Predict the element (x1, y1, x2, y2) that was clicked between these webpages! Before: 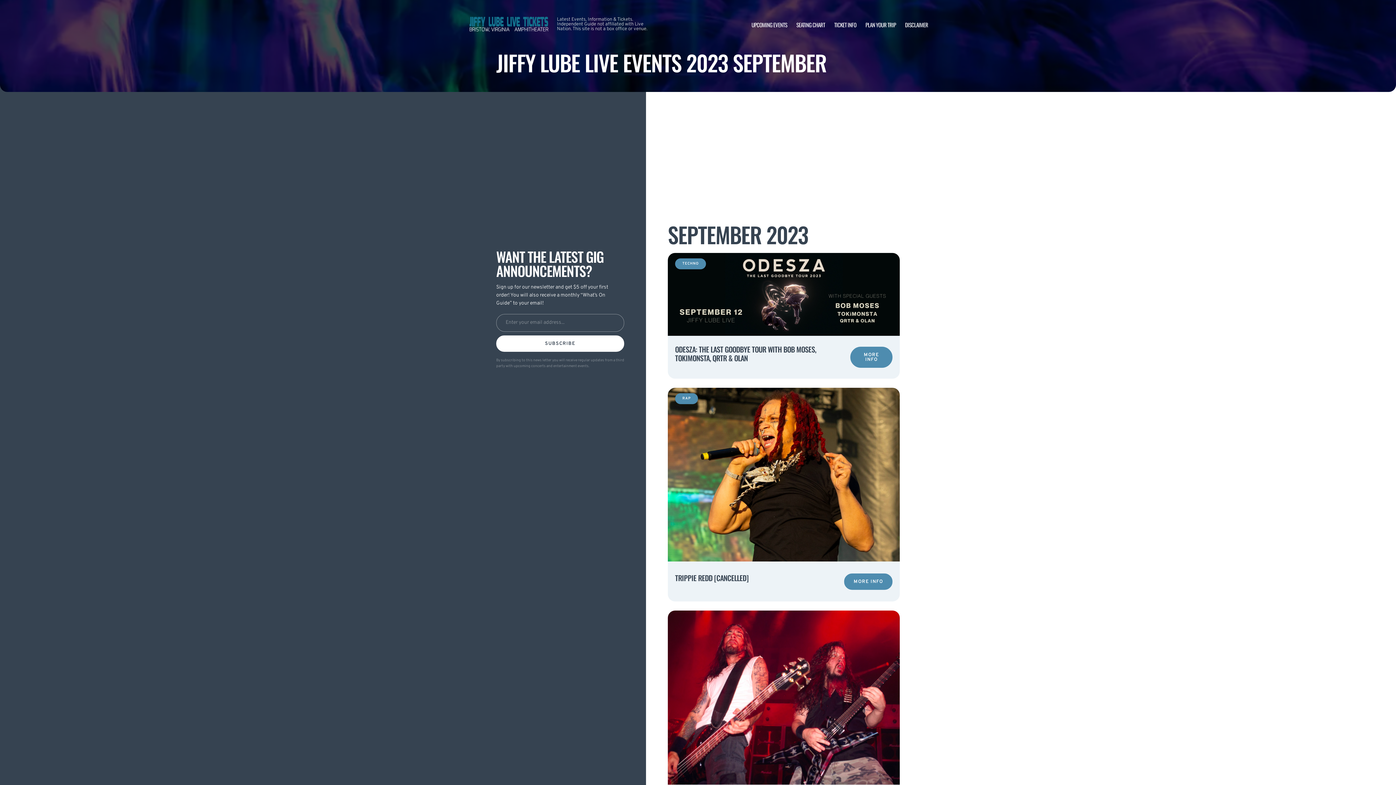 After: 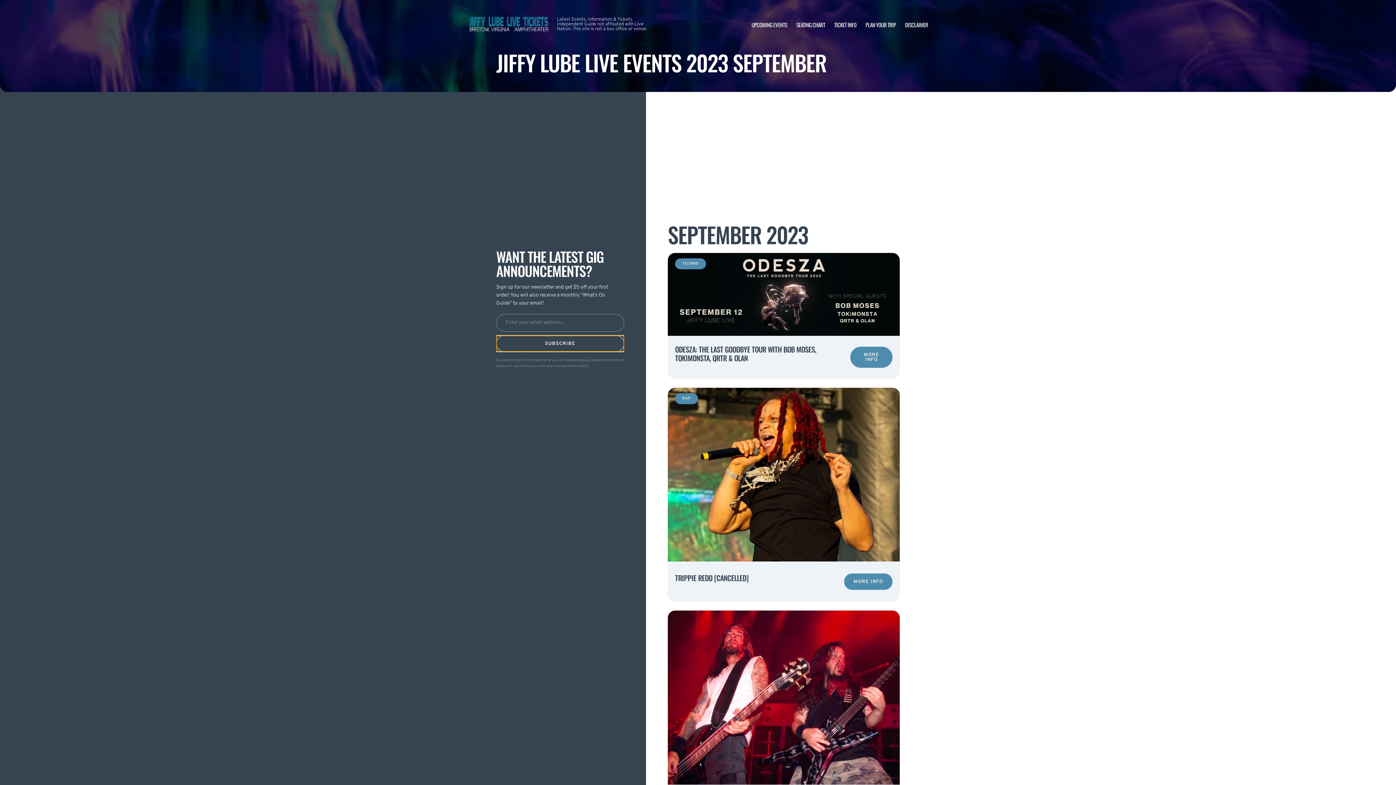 Action: bbox: (496, 335, 624, 352) label: SUBSCRIBE